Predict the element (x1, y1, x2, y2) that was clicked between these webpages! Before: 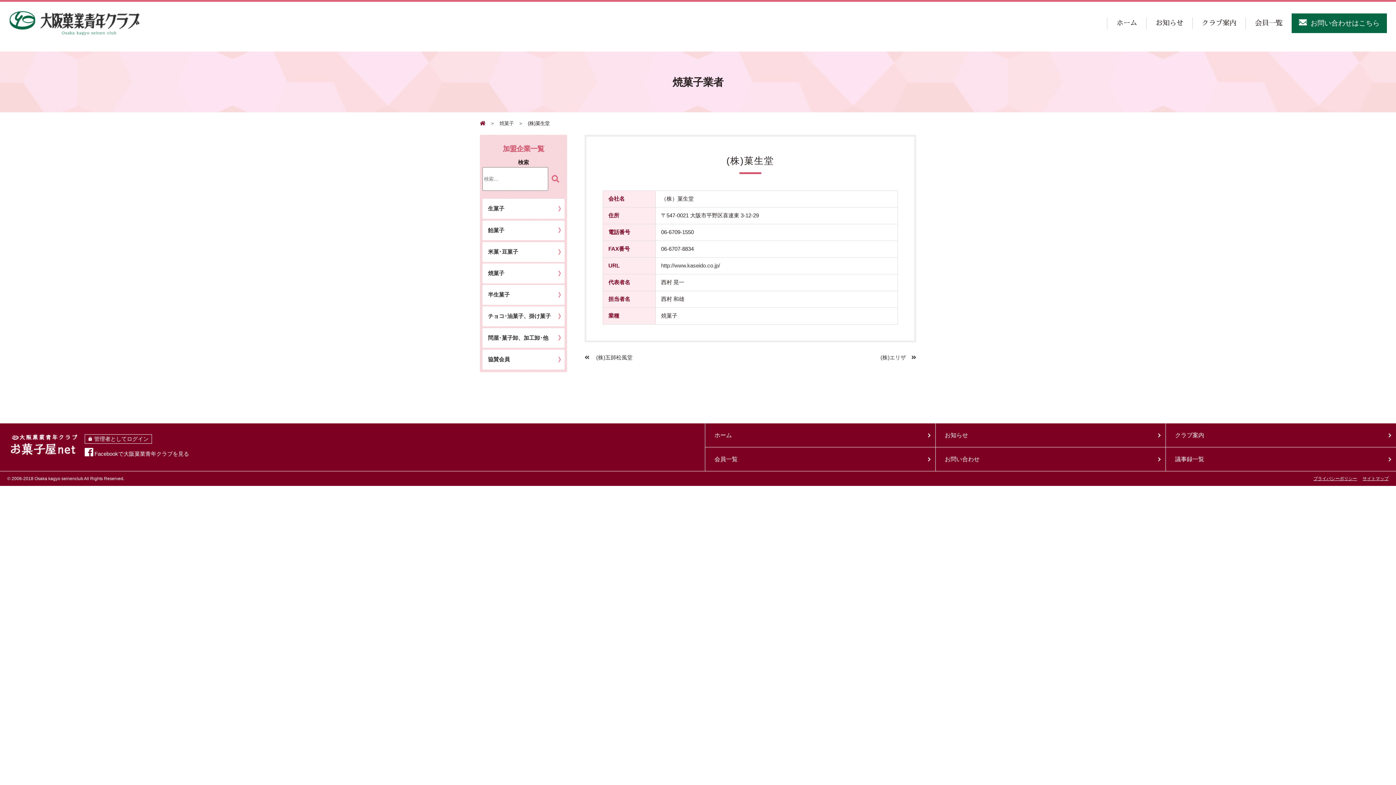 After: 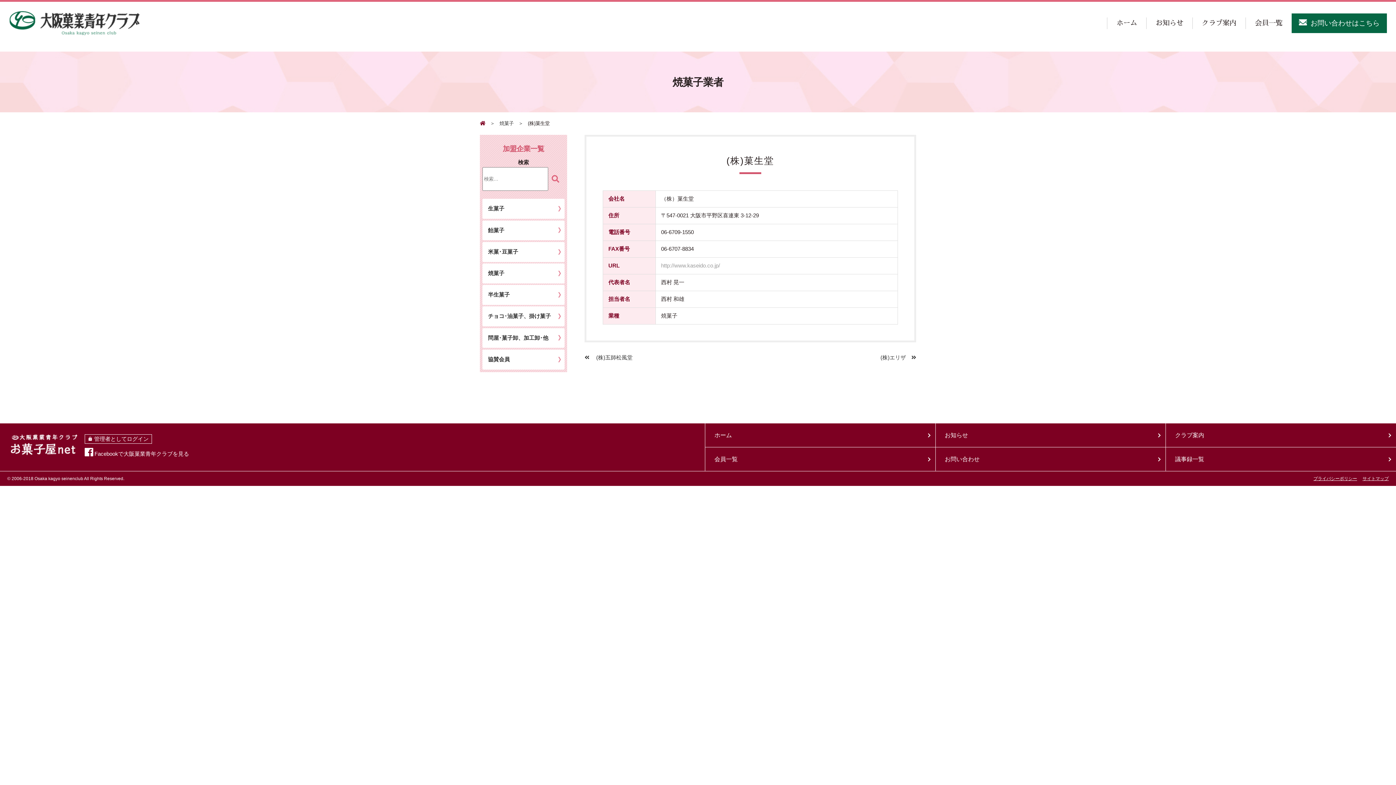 Action: bbox: (661, 262, 720, 268) label: http://www.kaseido.co.jp/